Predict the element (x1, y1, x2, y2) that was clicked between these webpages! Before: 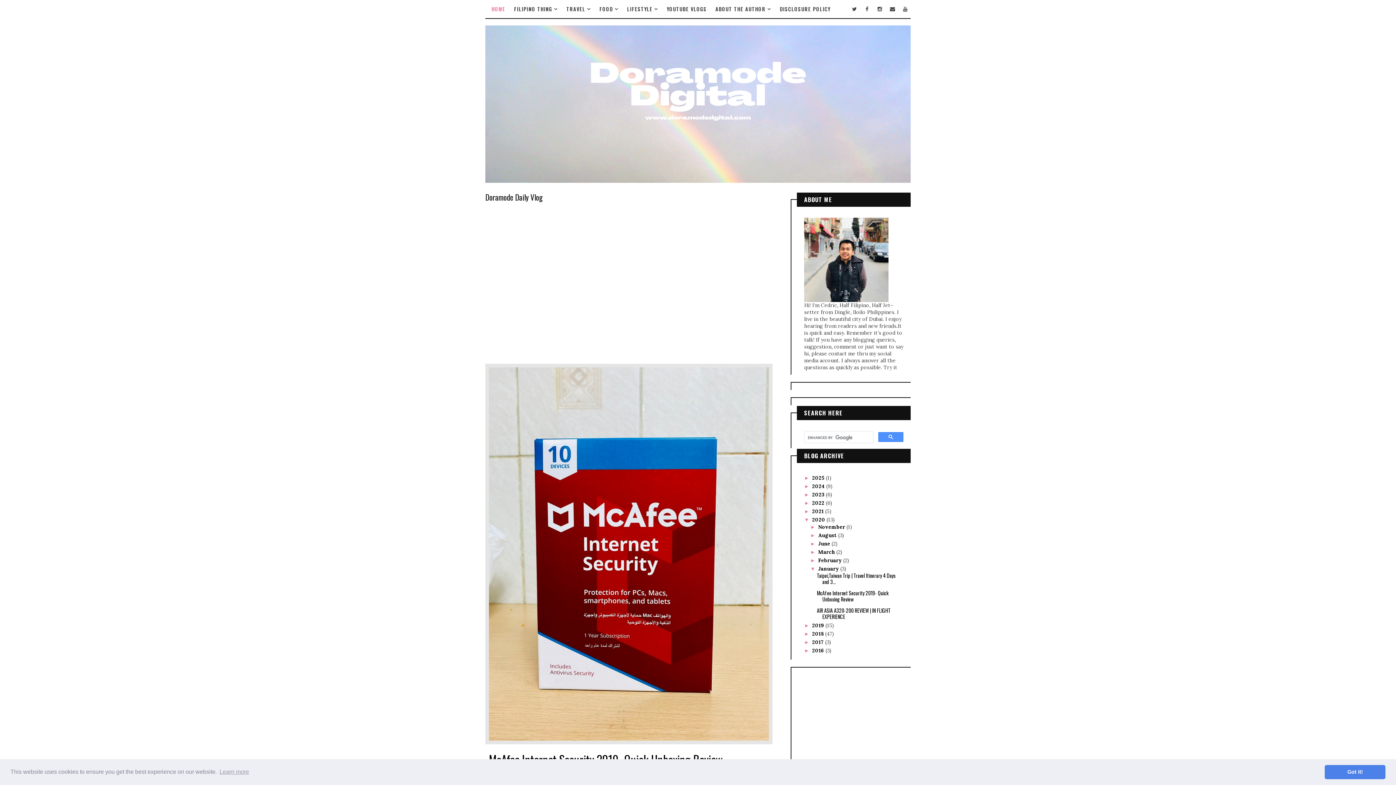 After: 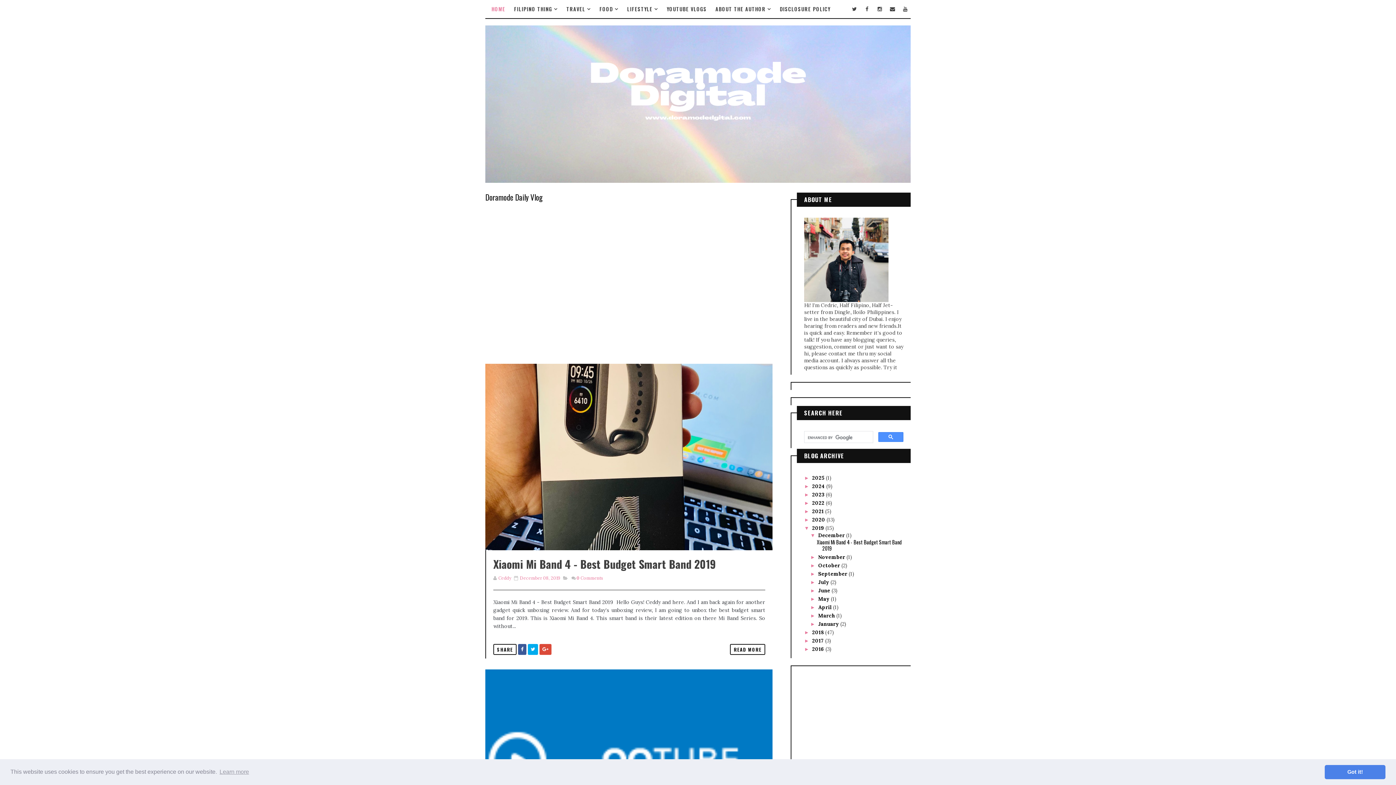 Action: bbox: (812, 622, 825, 629) label: 2019 